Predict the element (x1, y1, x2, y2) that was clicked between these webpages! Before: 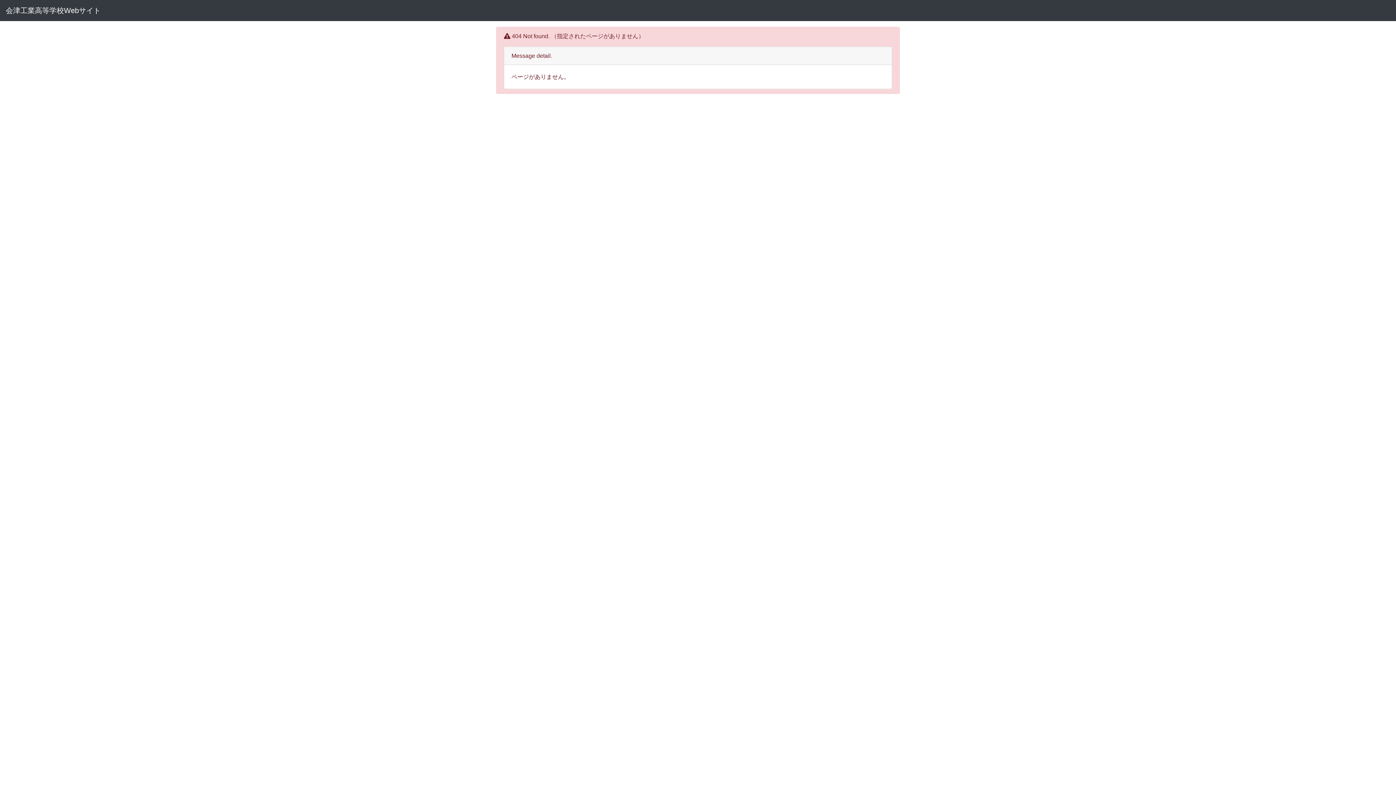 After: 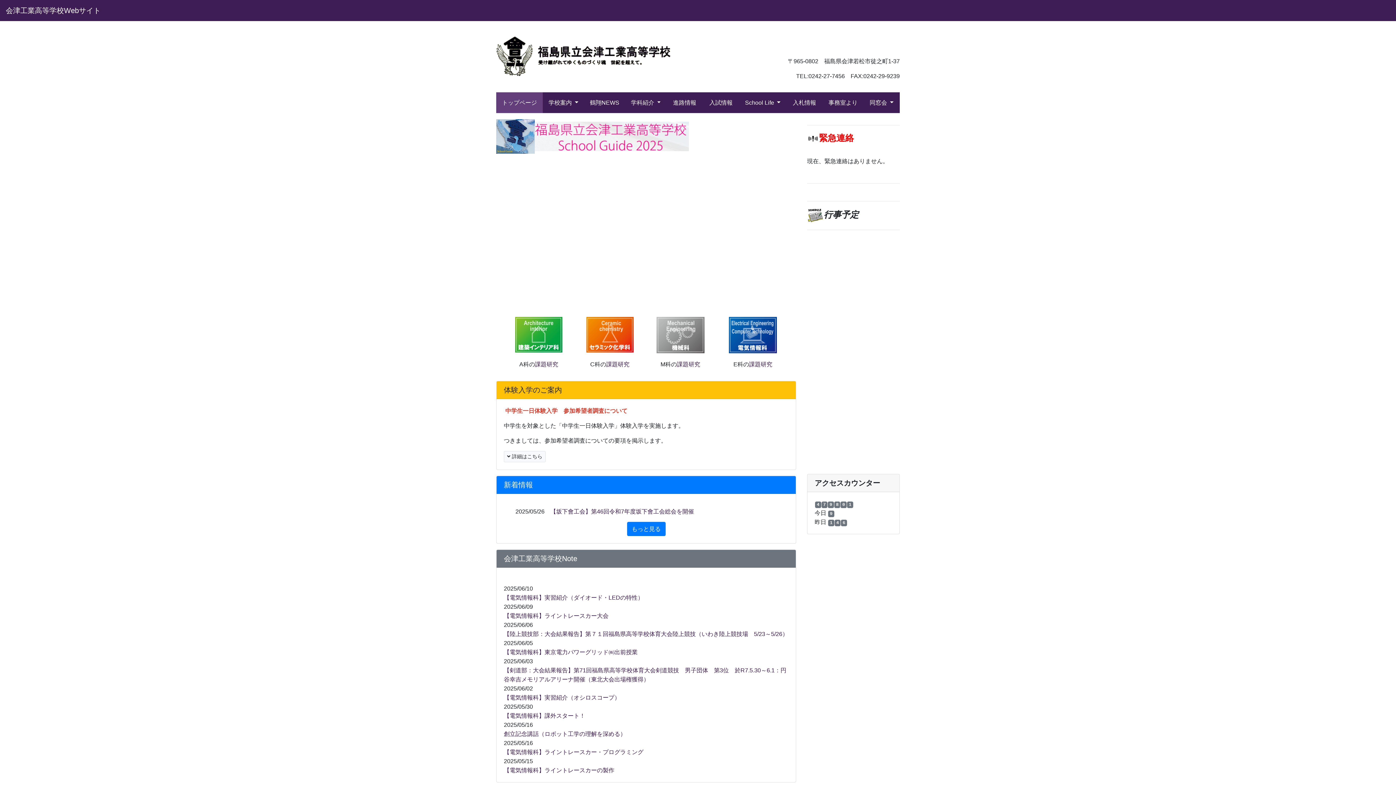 Action: bbox: (5, 2, 100, 18) label: 会津工業高等学校Webサイト